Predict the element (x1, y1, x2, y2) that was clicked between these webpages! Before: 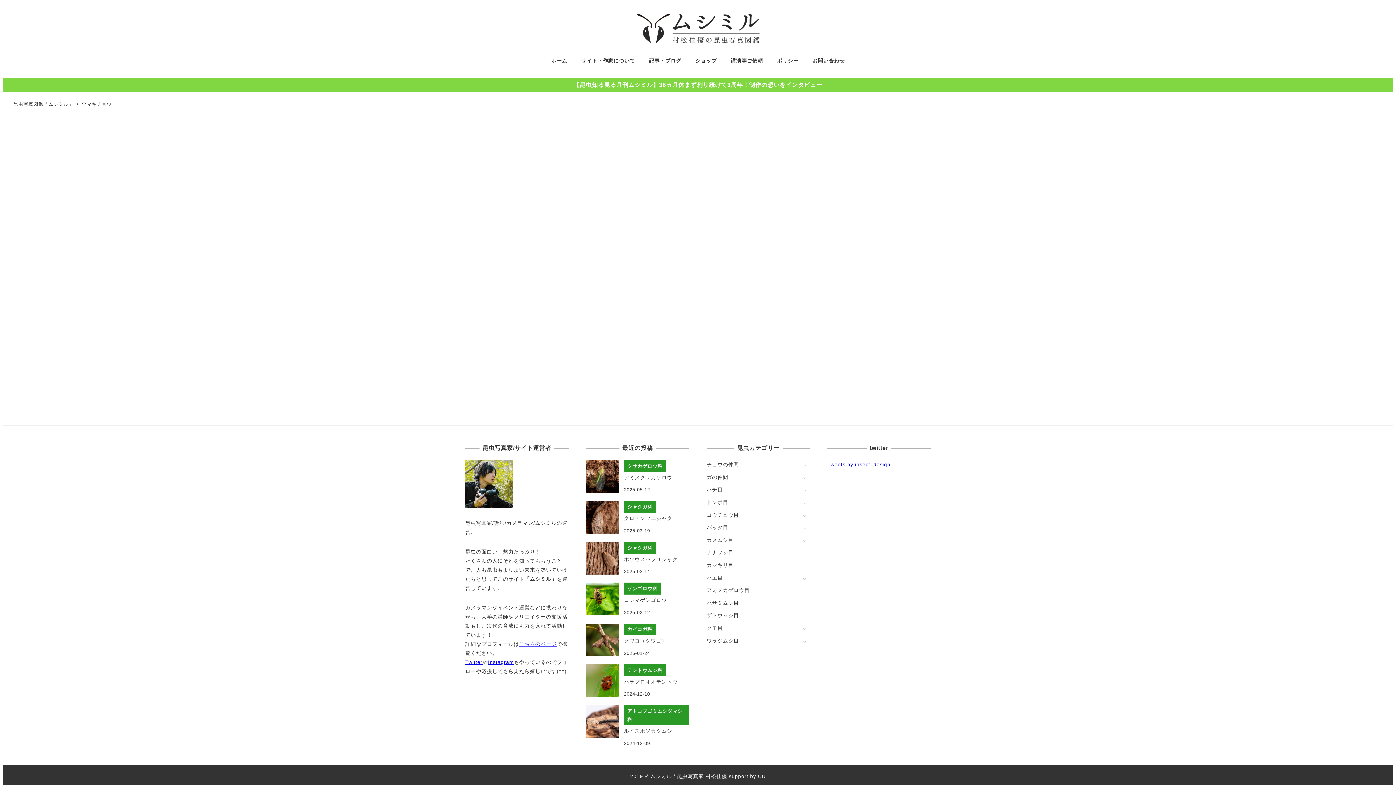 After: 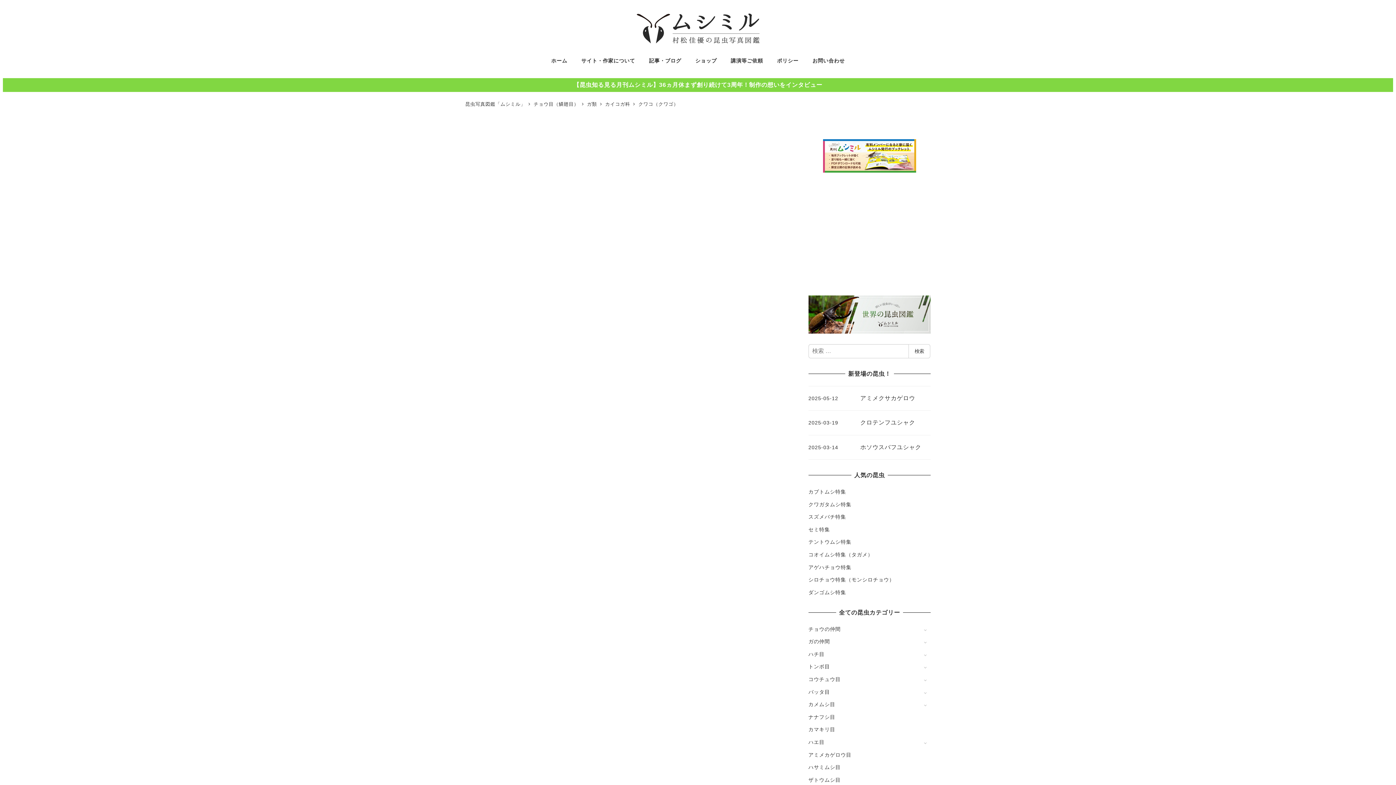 Action: label: カイコガ科
クワコ（クワゴ）
2025-01-24 bbox: (586, 623, 689, 657)